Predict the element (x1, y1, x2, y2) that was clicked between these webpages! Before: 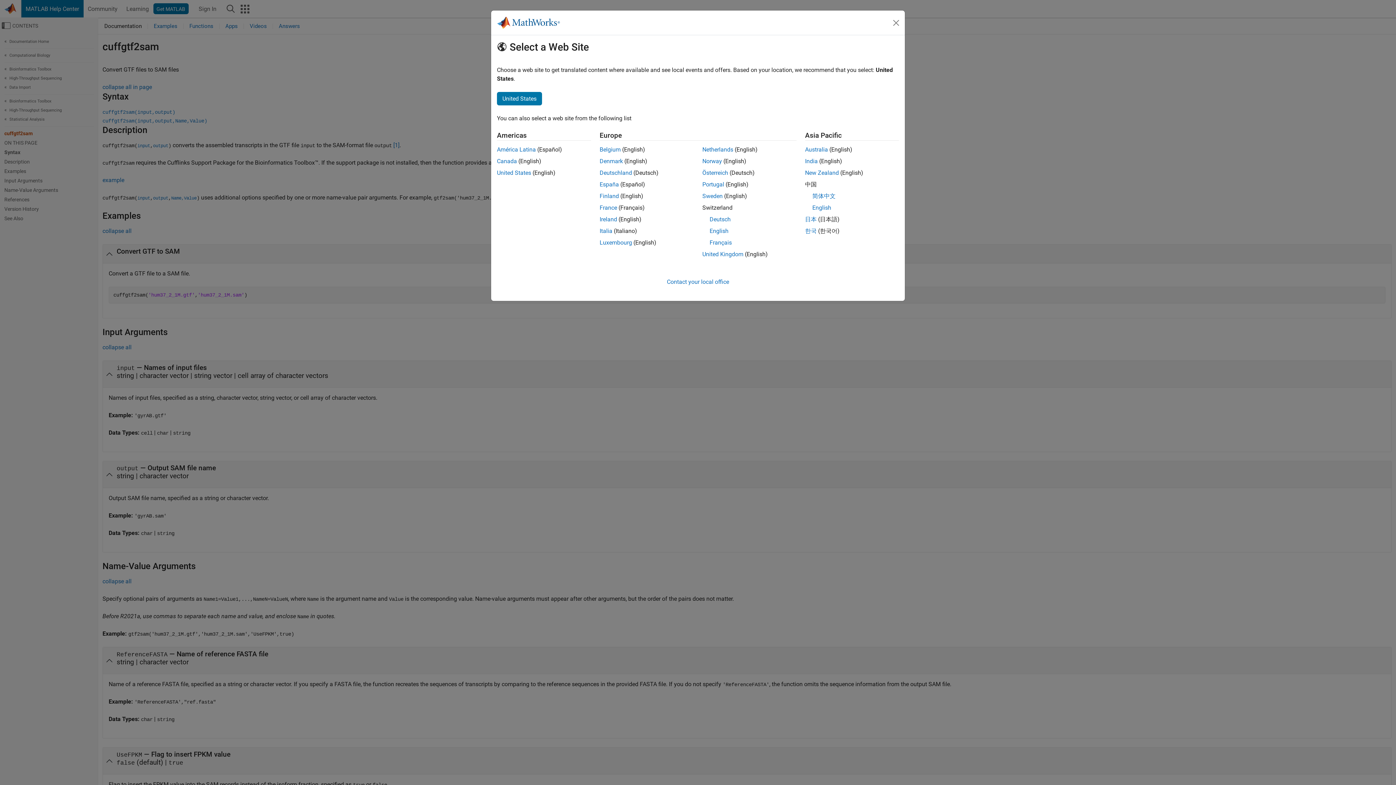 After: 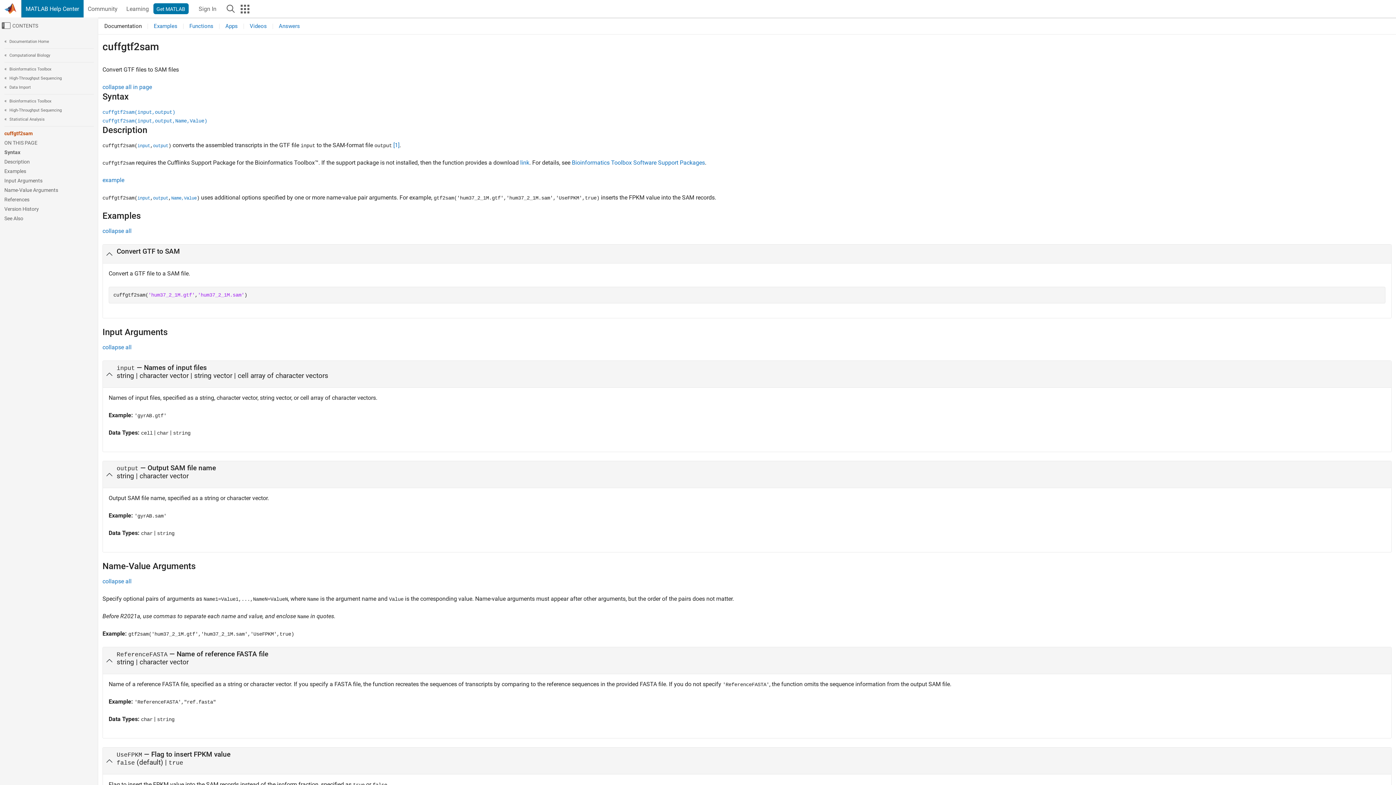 Action: bbox: (805, 169, 839, 176) label: New Zealand